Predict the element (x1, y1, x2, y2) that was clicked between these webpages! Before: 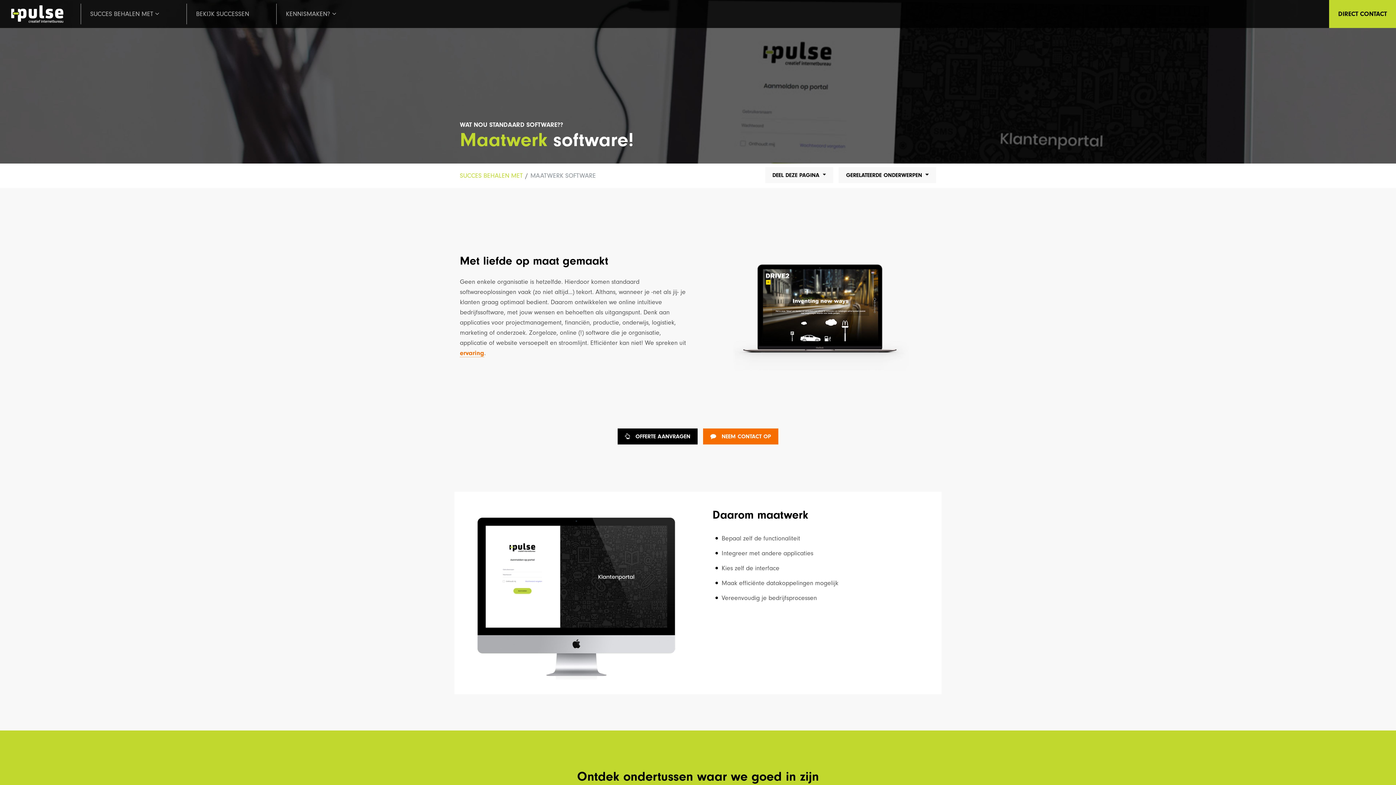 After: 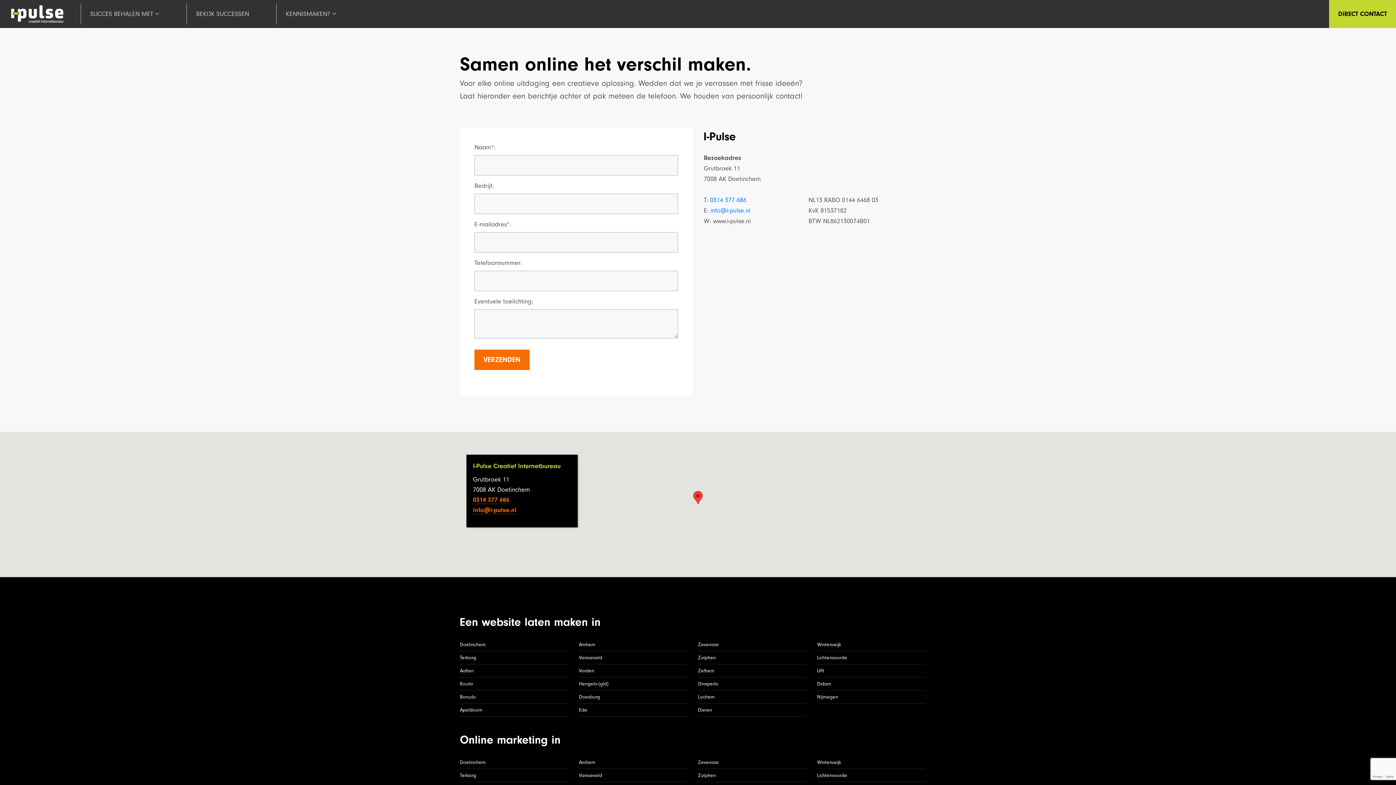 Action: label: DIRECT CONTACT bbox: (1329, 0, 1396, 28)